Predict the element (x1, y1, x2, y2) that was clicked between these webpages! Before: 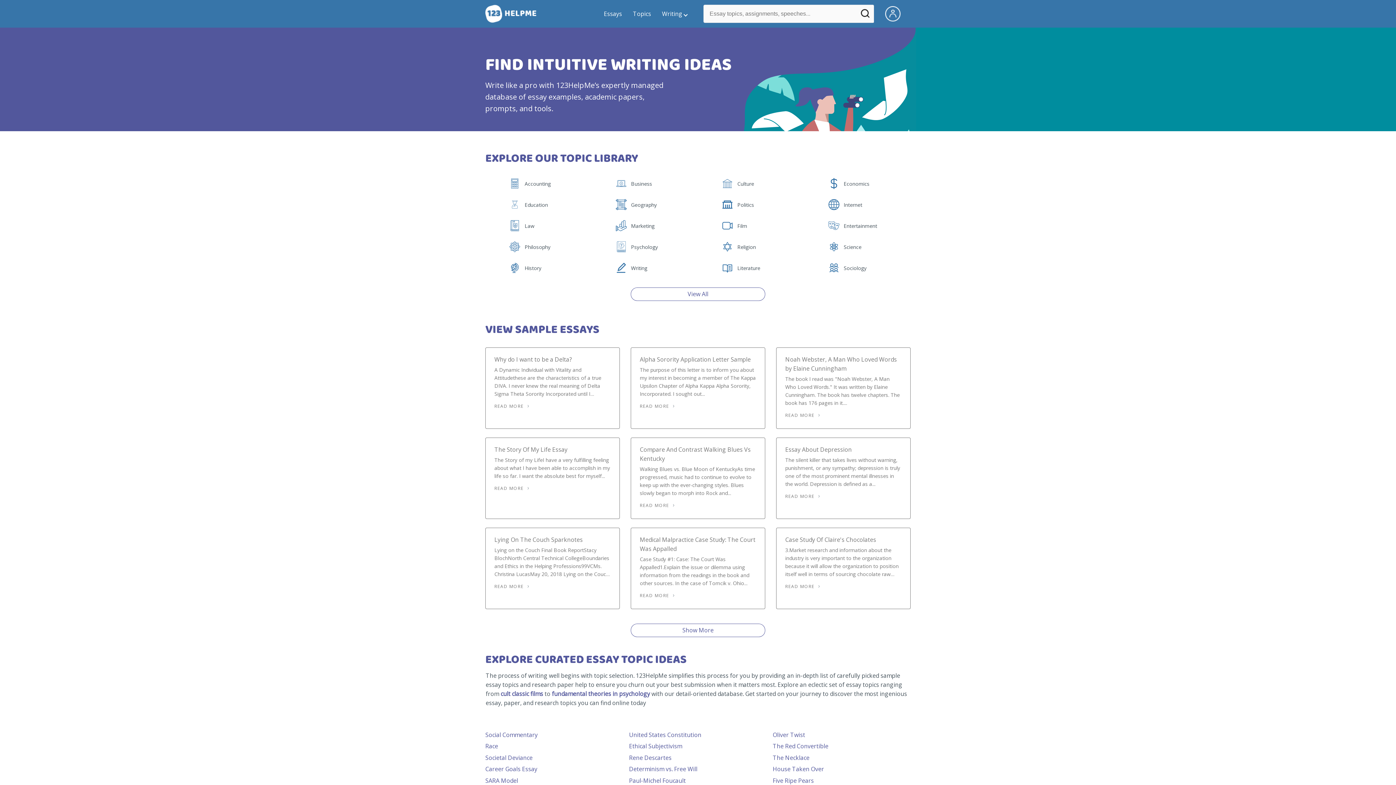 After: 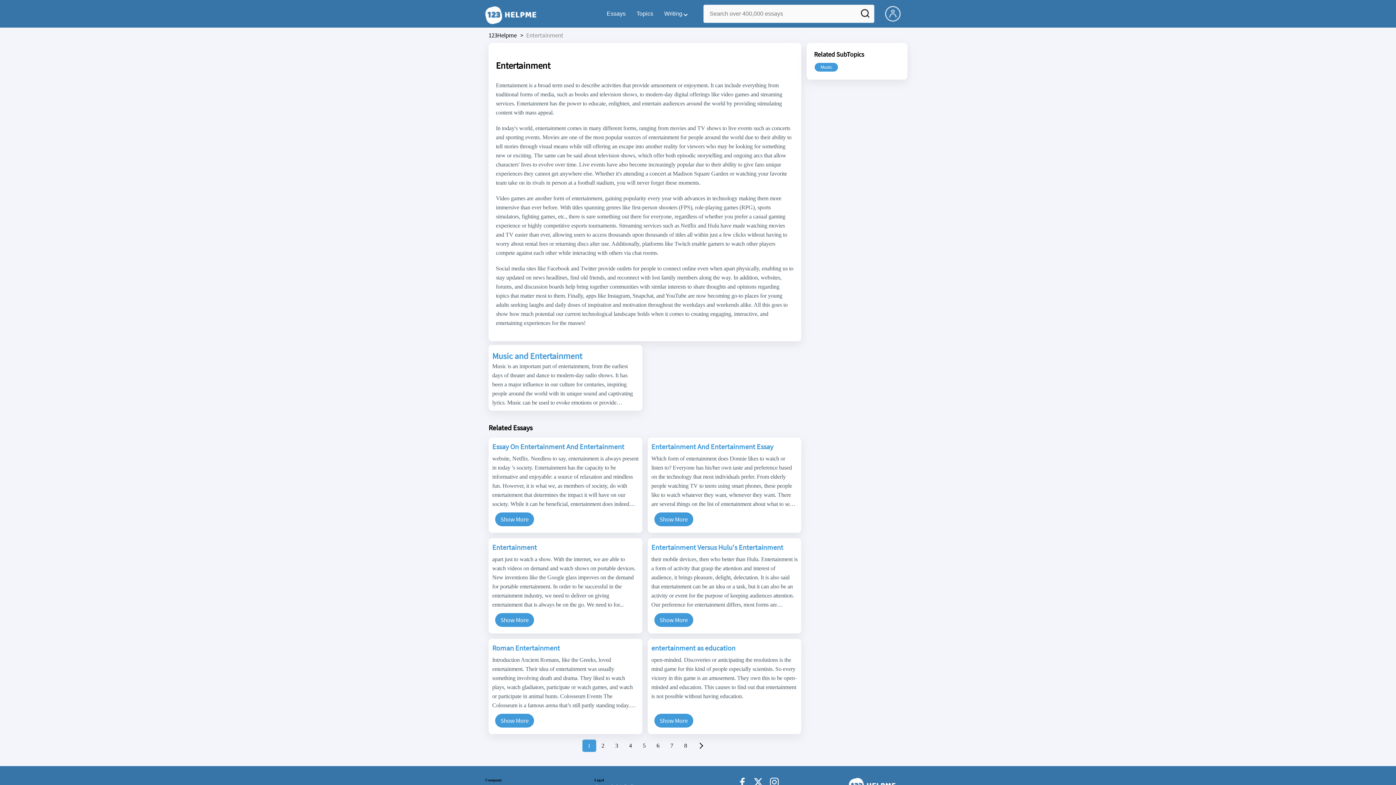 Action: bbox: (844, 224, 880, 230) label: Entertainment